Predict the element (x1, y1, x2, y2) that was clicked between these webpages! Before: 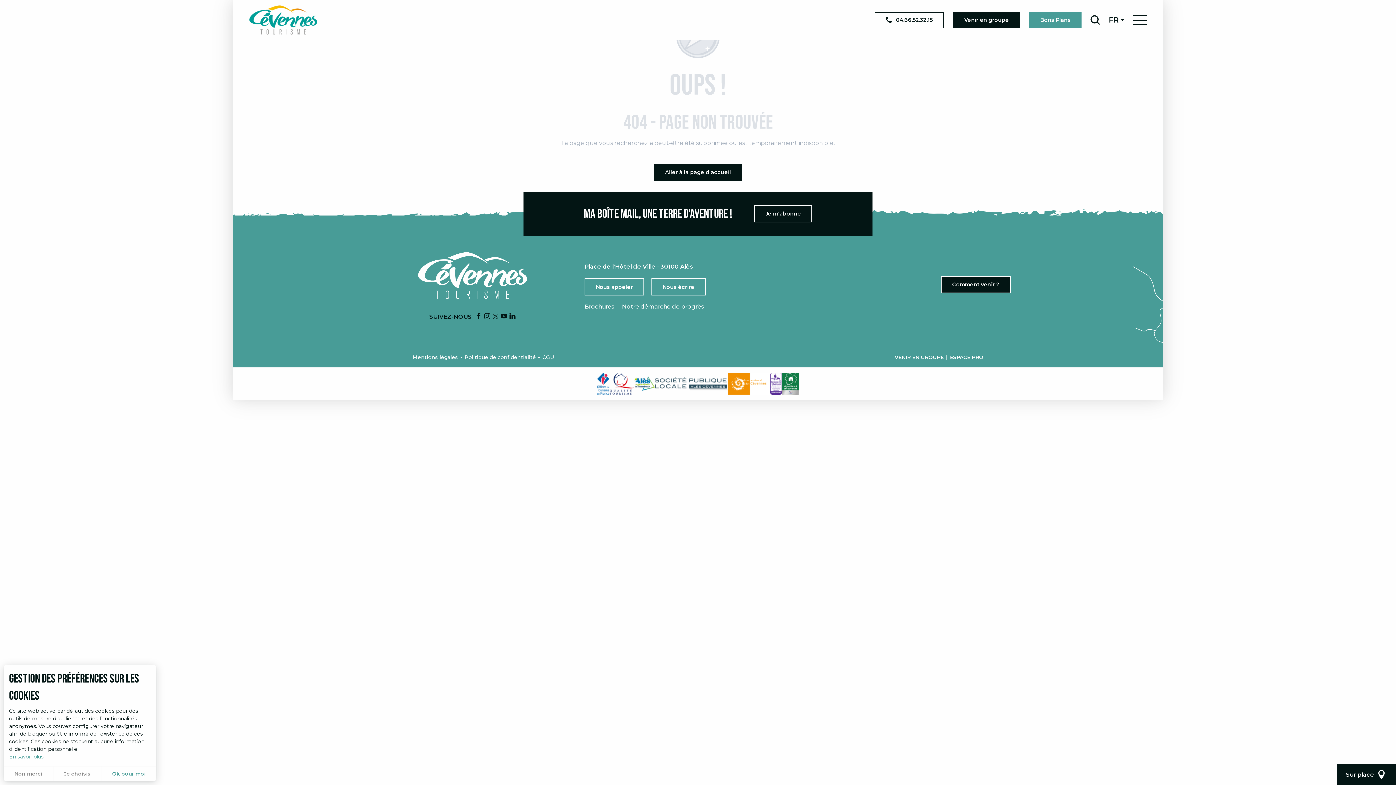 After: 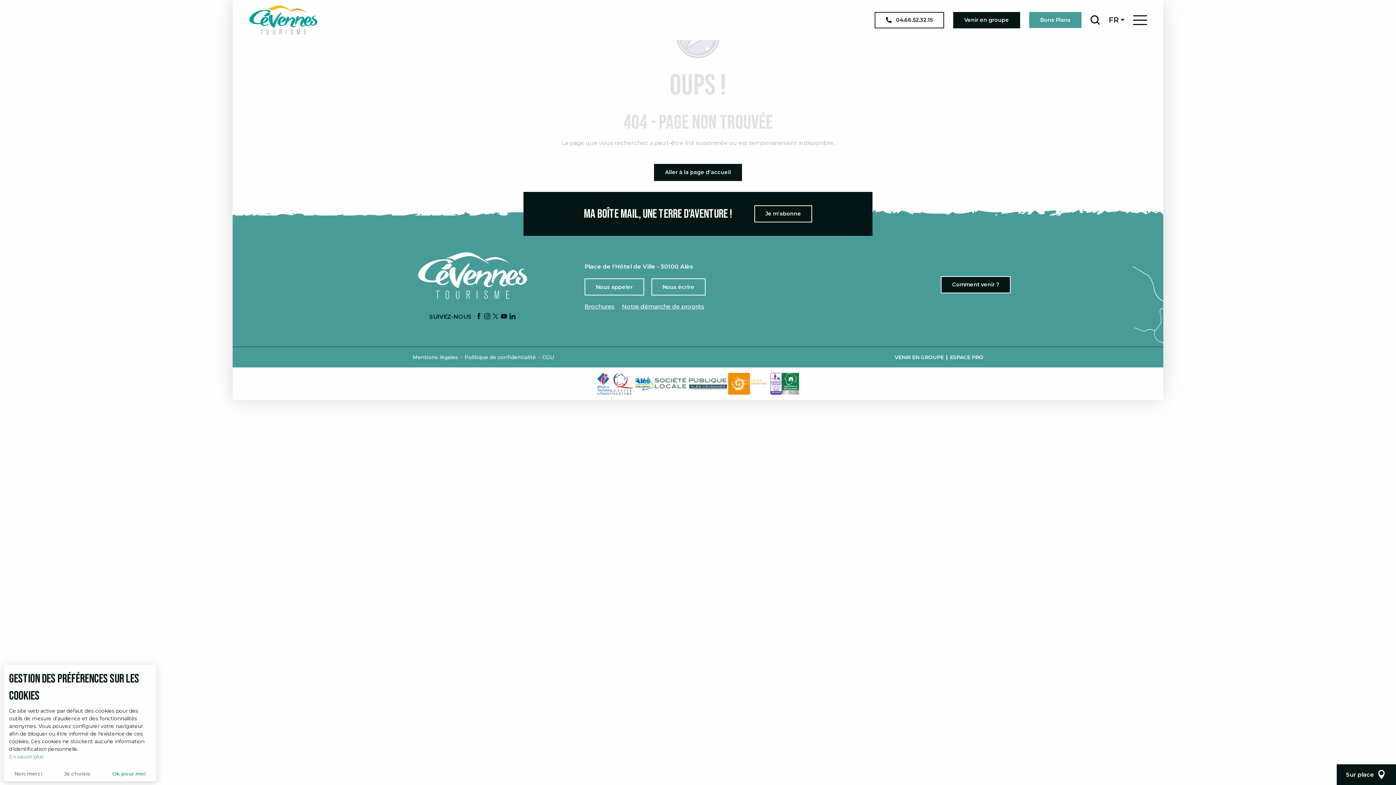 Action: bbox: (597, 372, 609, 394)